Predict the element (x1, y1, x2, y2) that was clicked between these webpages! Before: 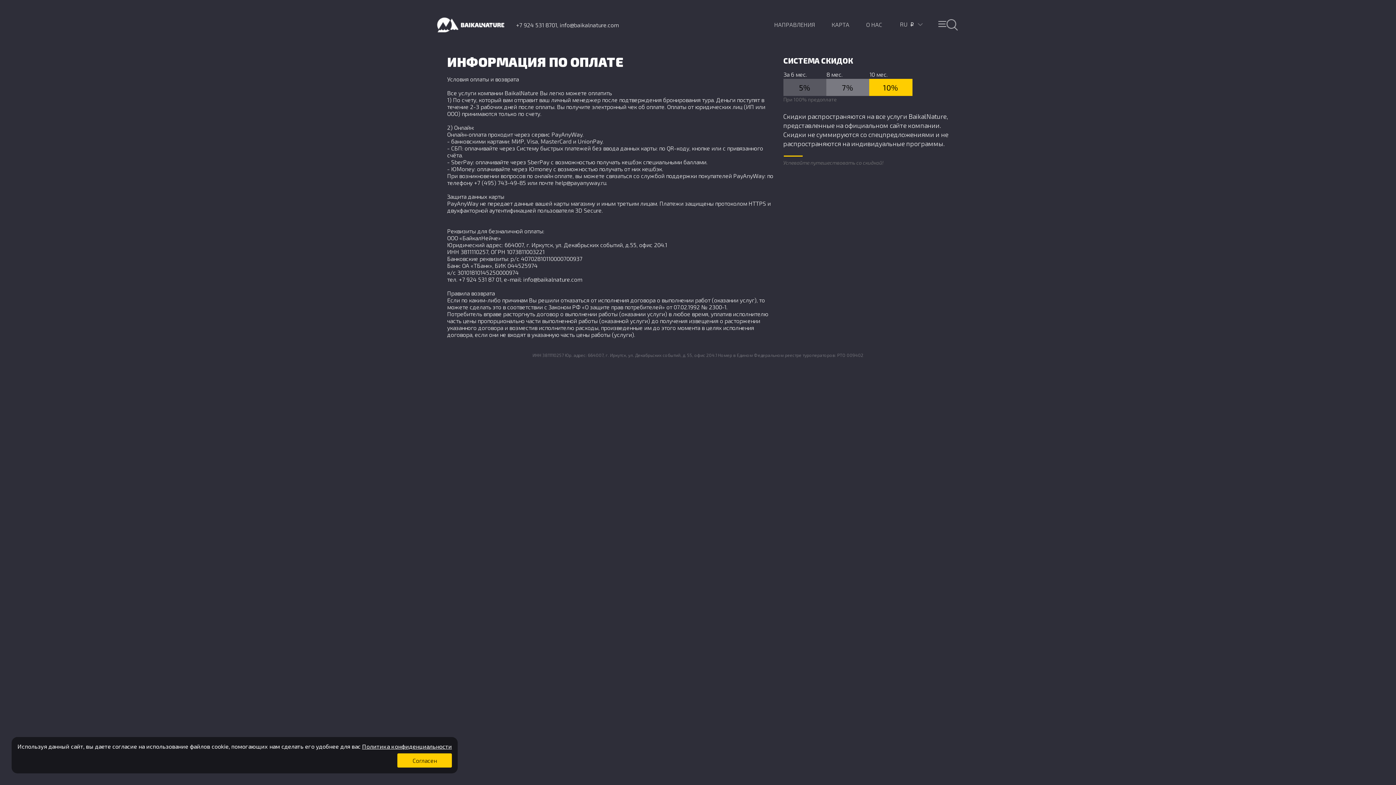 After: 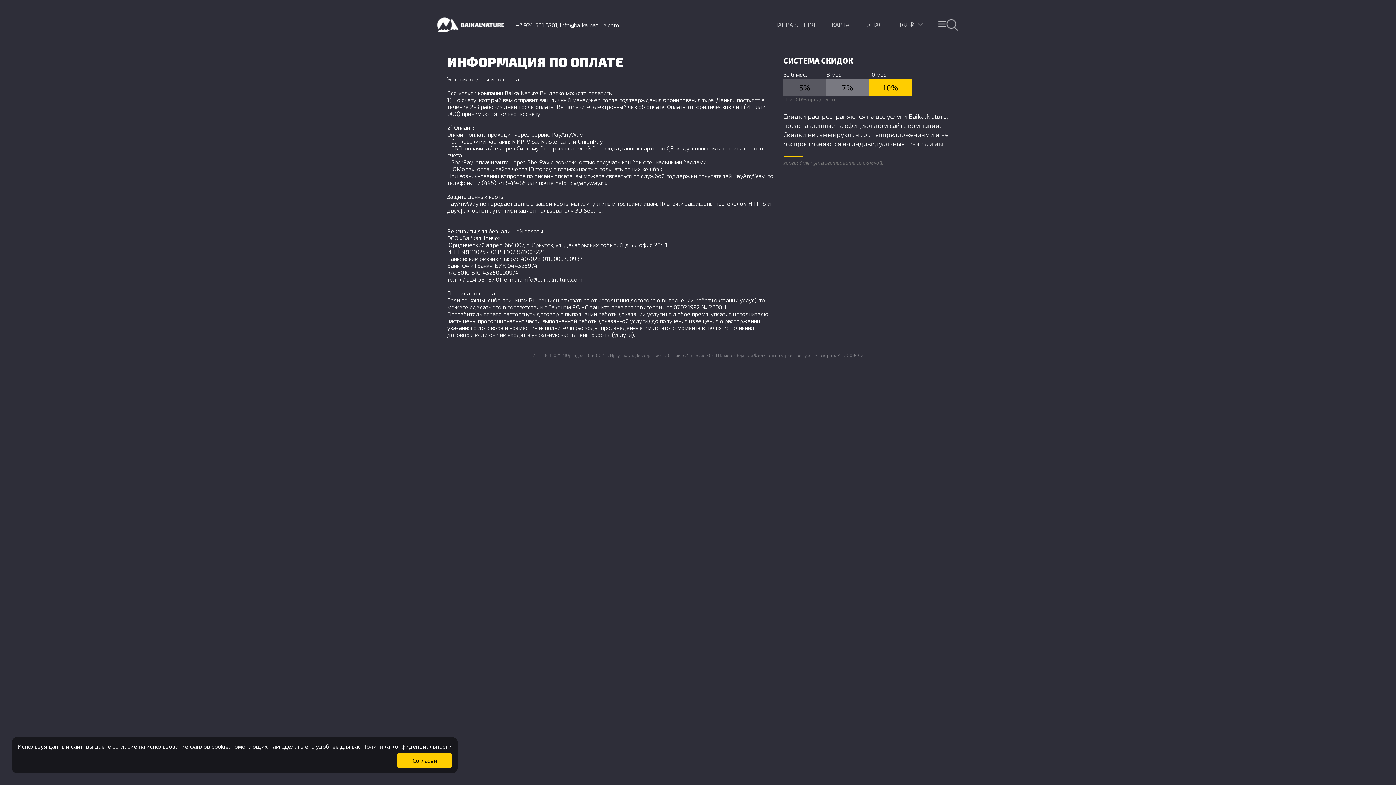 Action: label: Политика конфиденциальности bbox: (362, 743, 452, 750)